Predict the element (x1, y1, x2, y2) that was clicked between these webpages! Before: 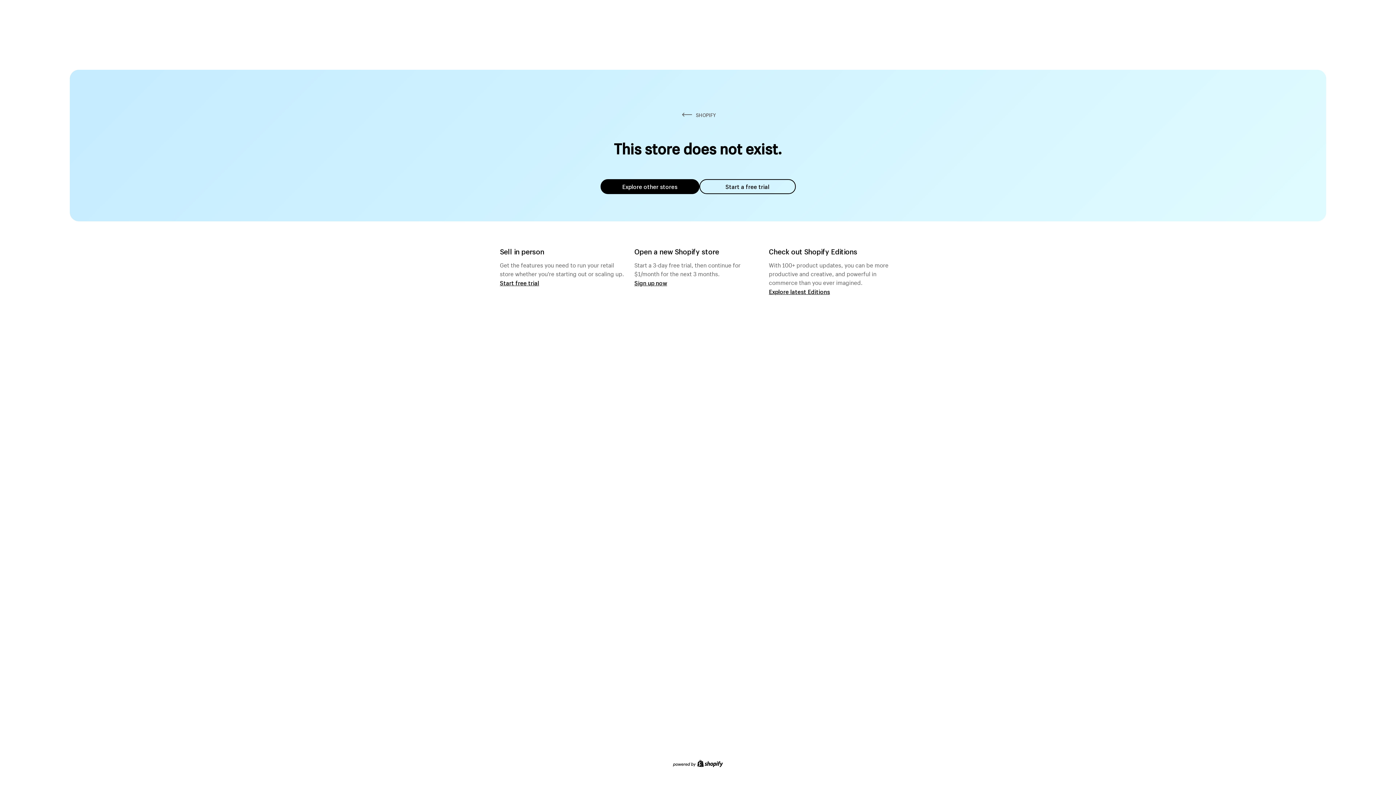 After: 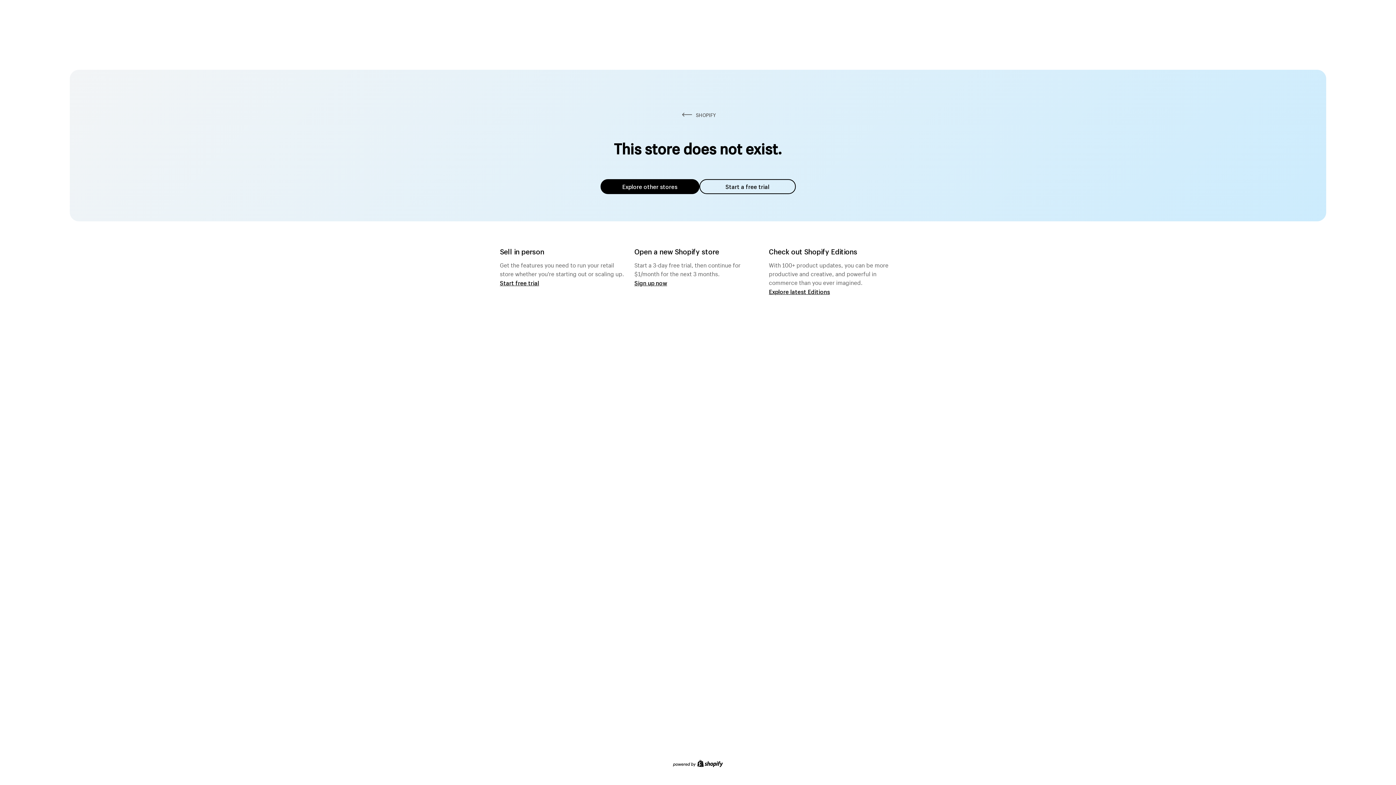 Action: label: Explore other stores bbox: (600, 179, 699, 194)